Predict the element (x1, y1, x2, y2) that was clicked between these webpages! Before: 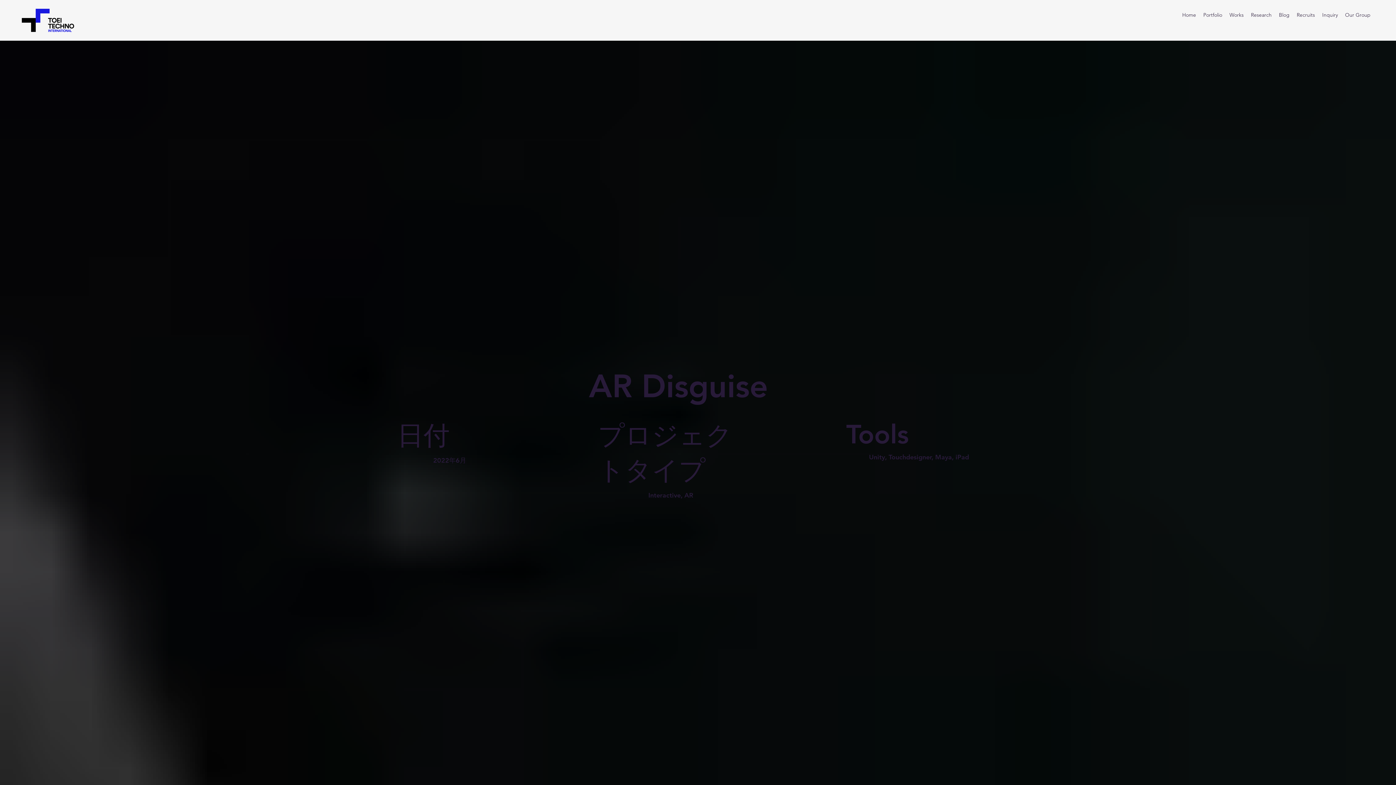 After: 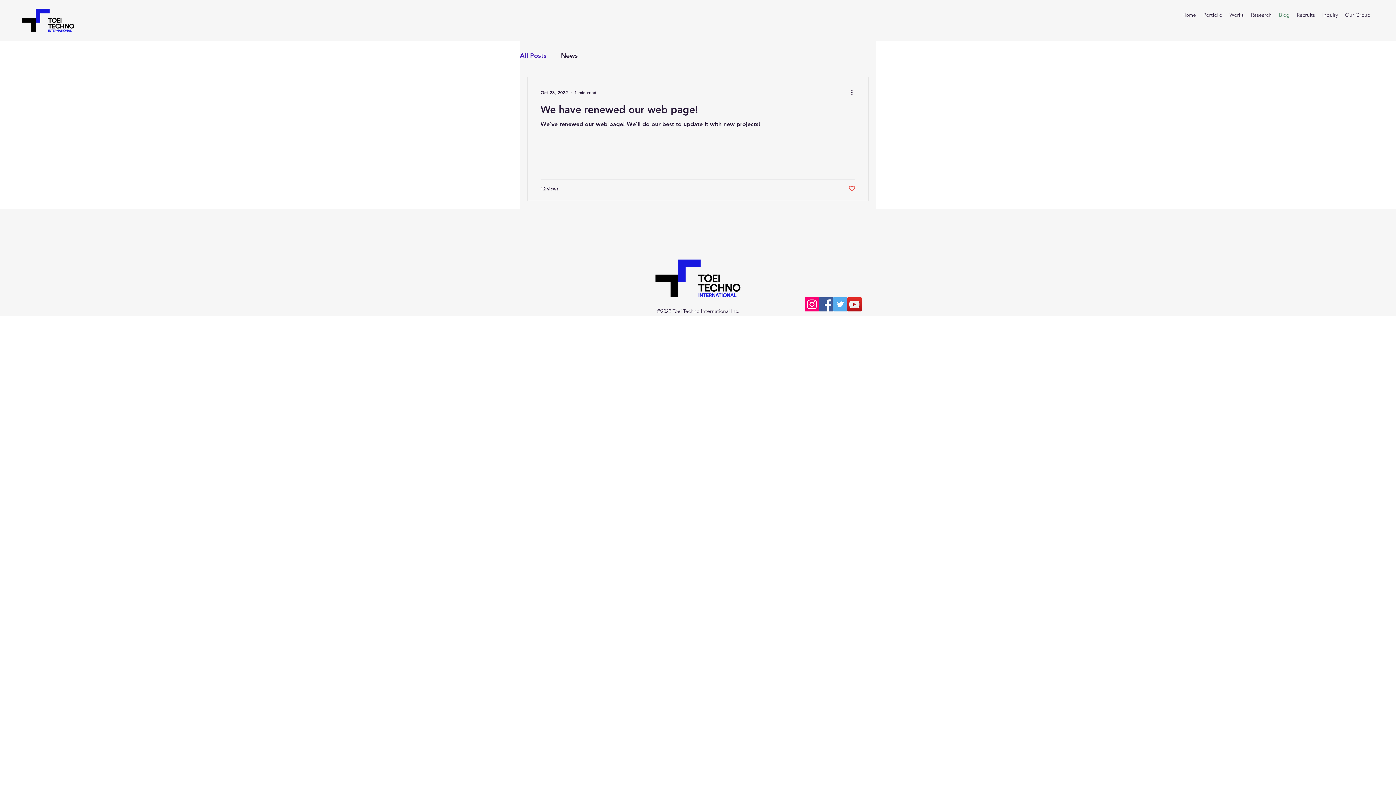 Action: bbox: (1275, 9, 1293, 20) label: Blog